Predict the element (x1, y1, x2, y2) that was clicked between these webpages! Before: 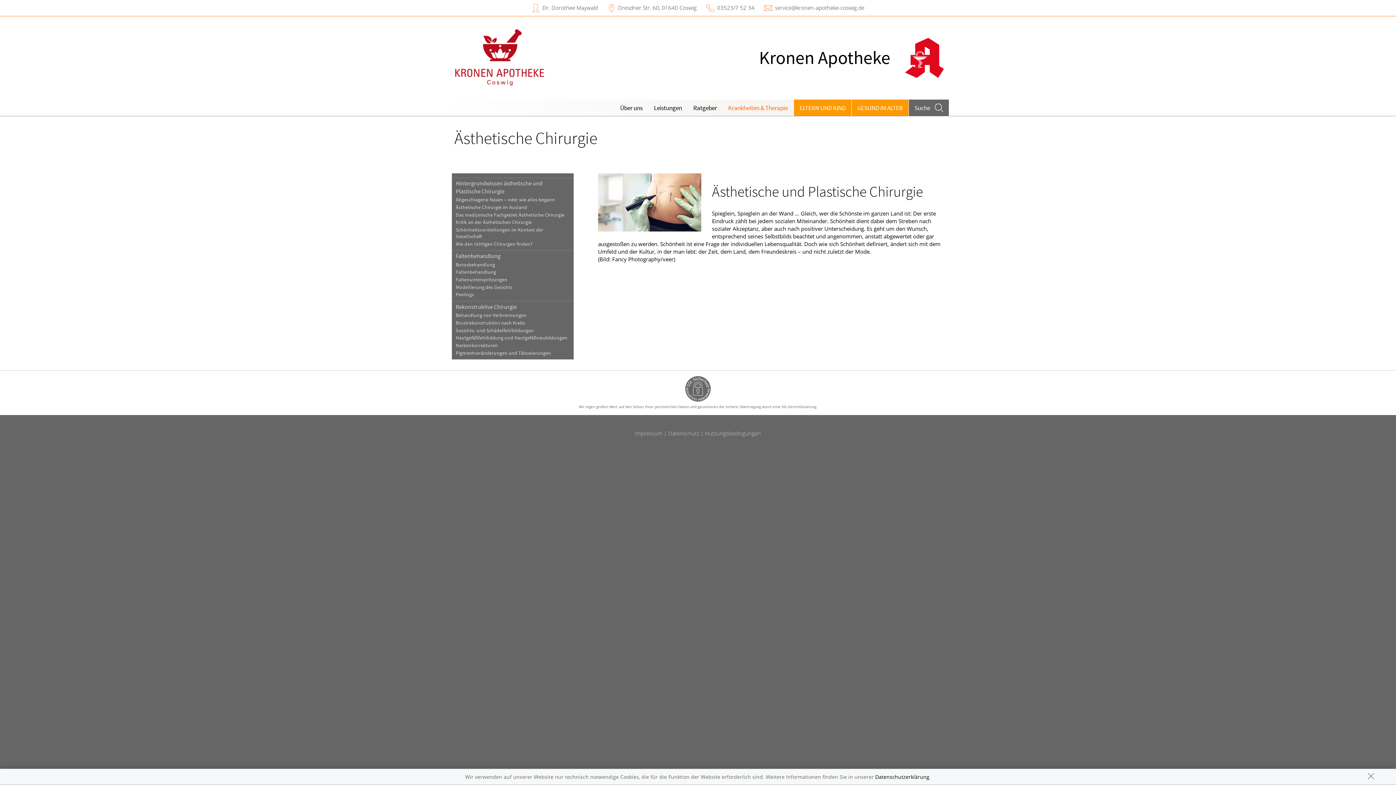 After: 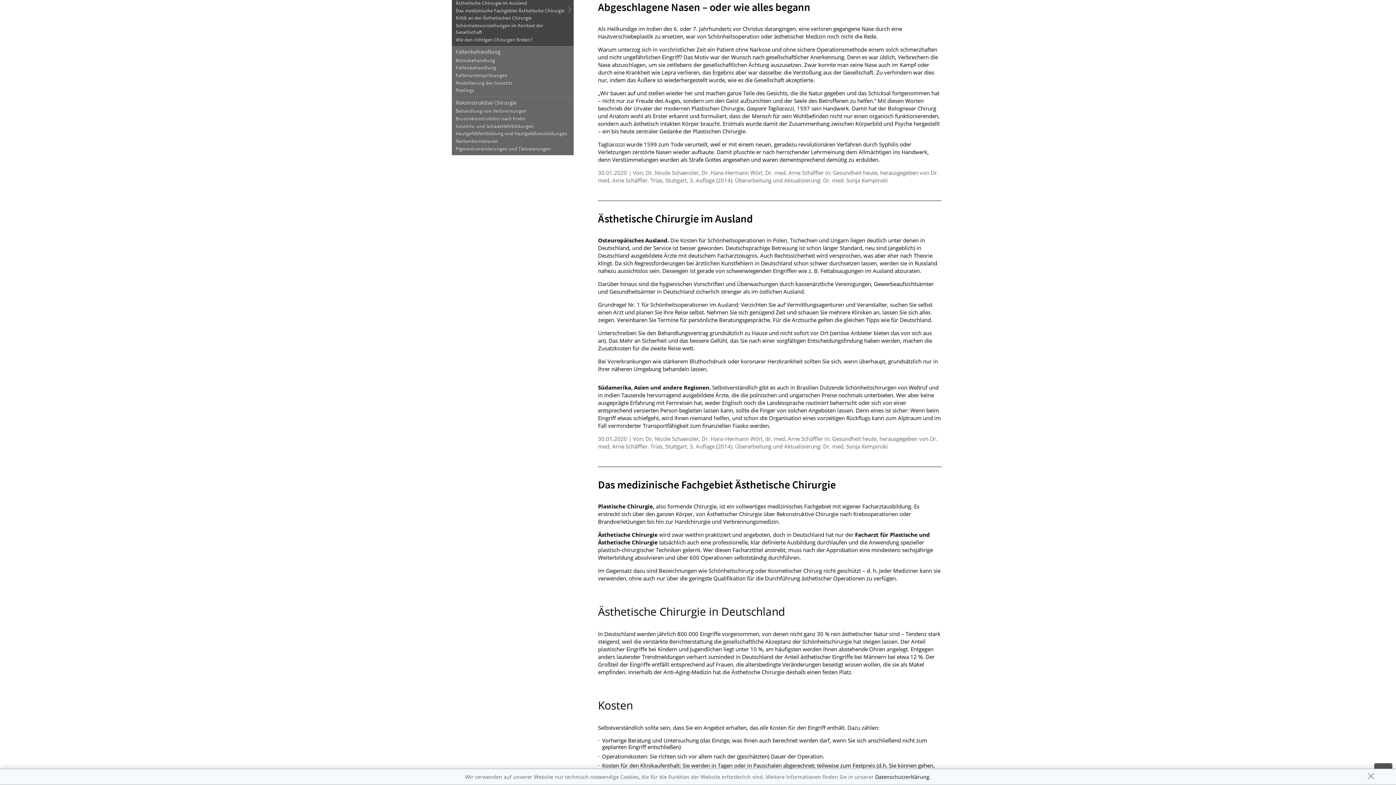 Action: label: Abgeschlagene Nasen – oder wie alles begann bbox: (451, 196, 573, 203)